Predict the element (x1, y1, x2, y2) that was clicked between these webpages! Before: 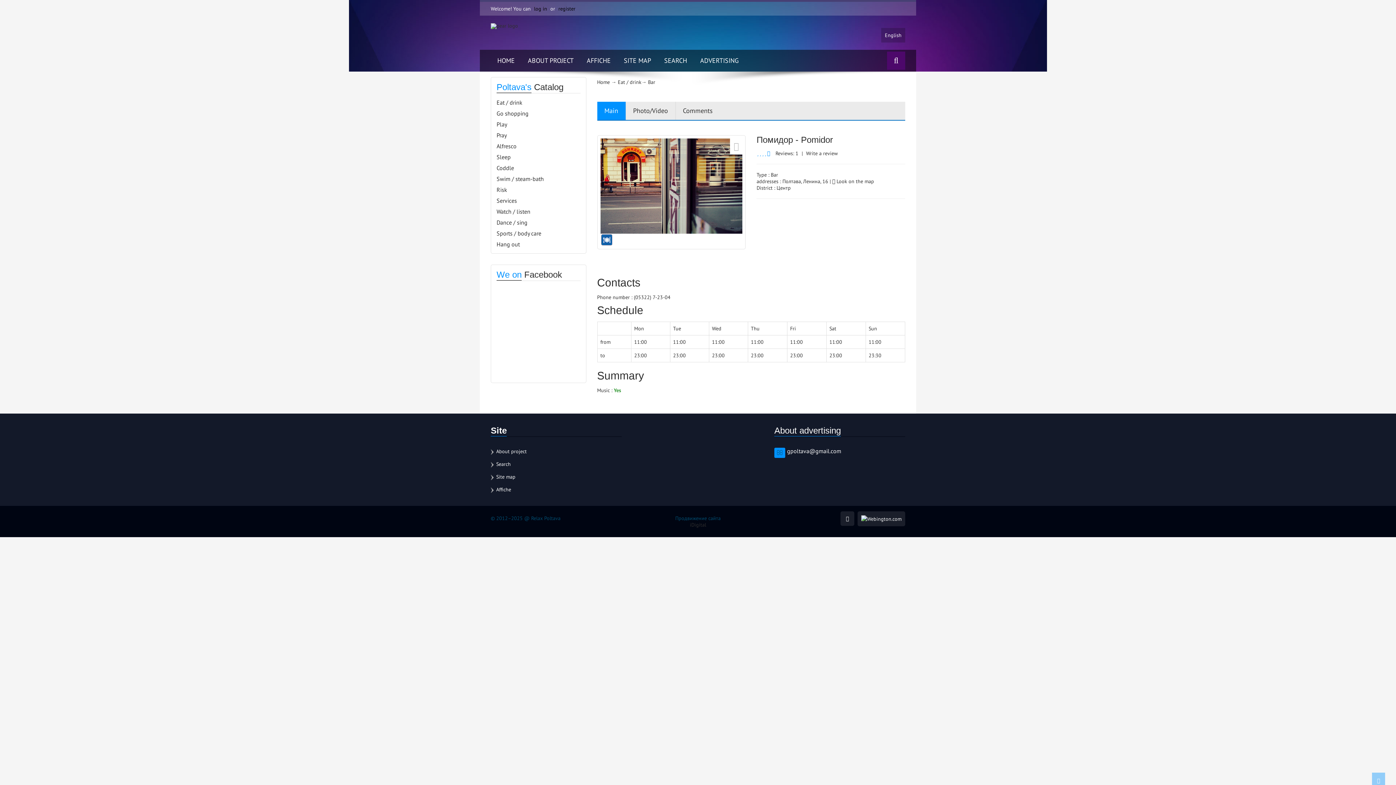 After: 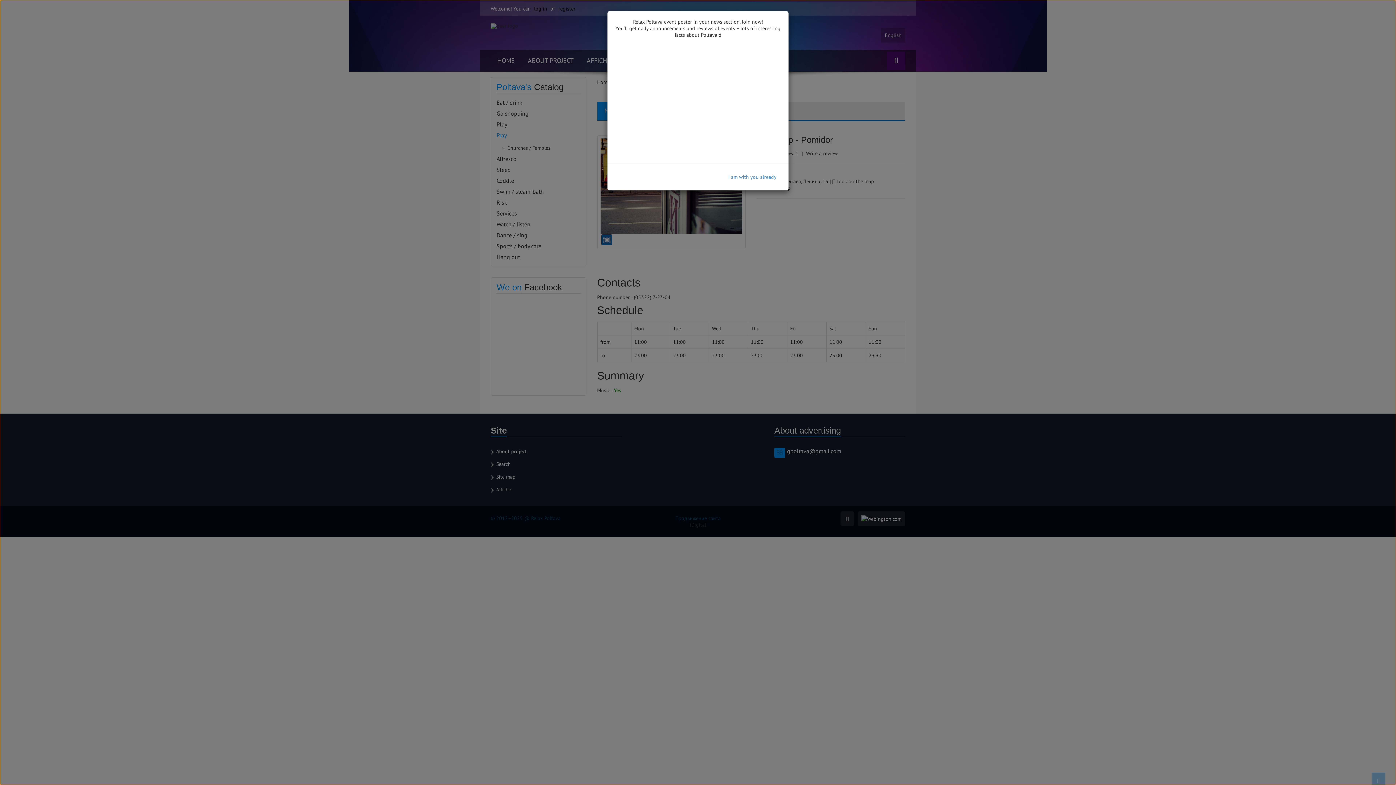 Action: label: Pray bbox: (496, 131, 580, 138)